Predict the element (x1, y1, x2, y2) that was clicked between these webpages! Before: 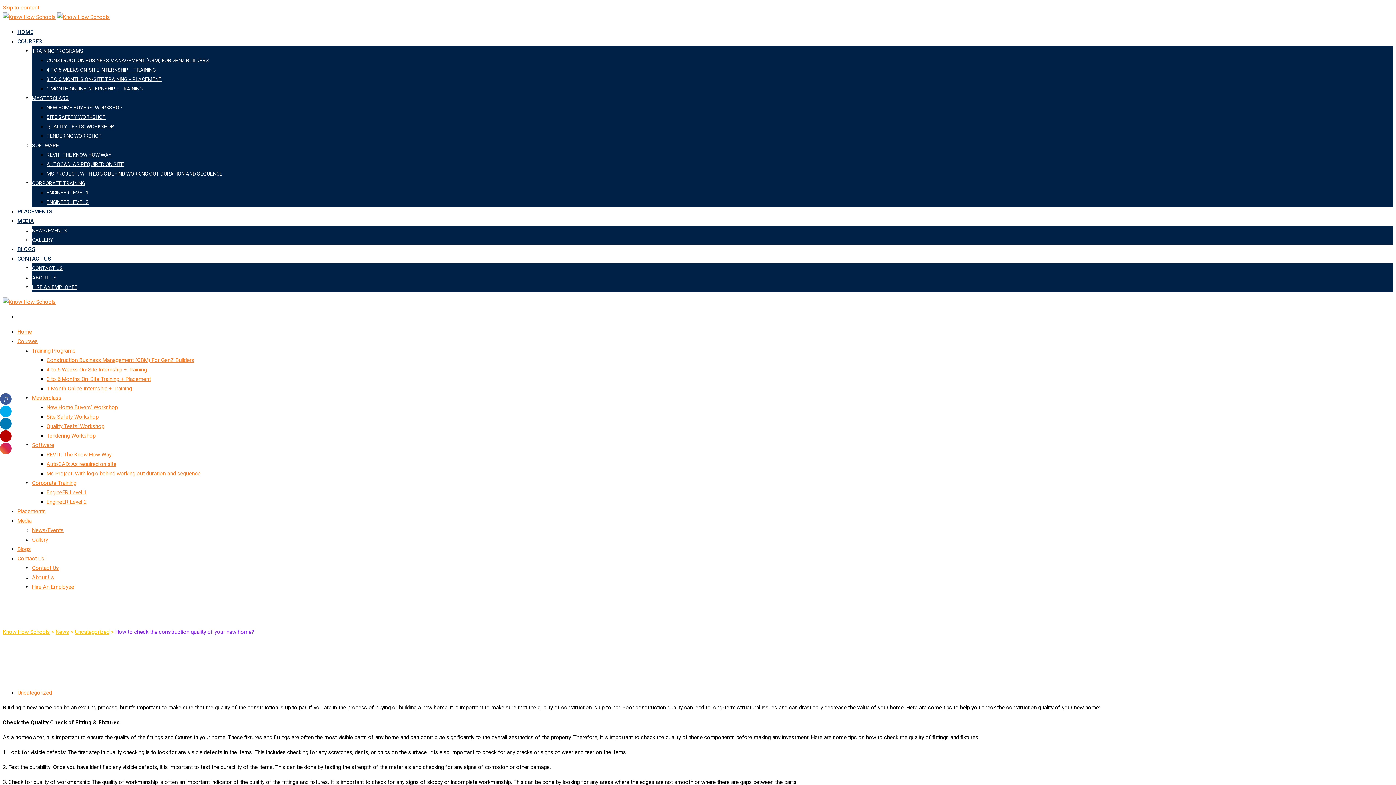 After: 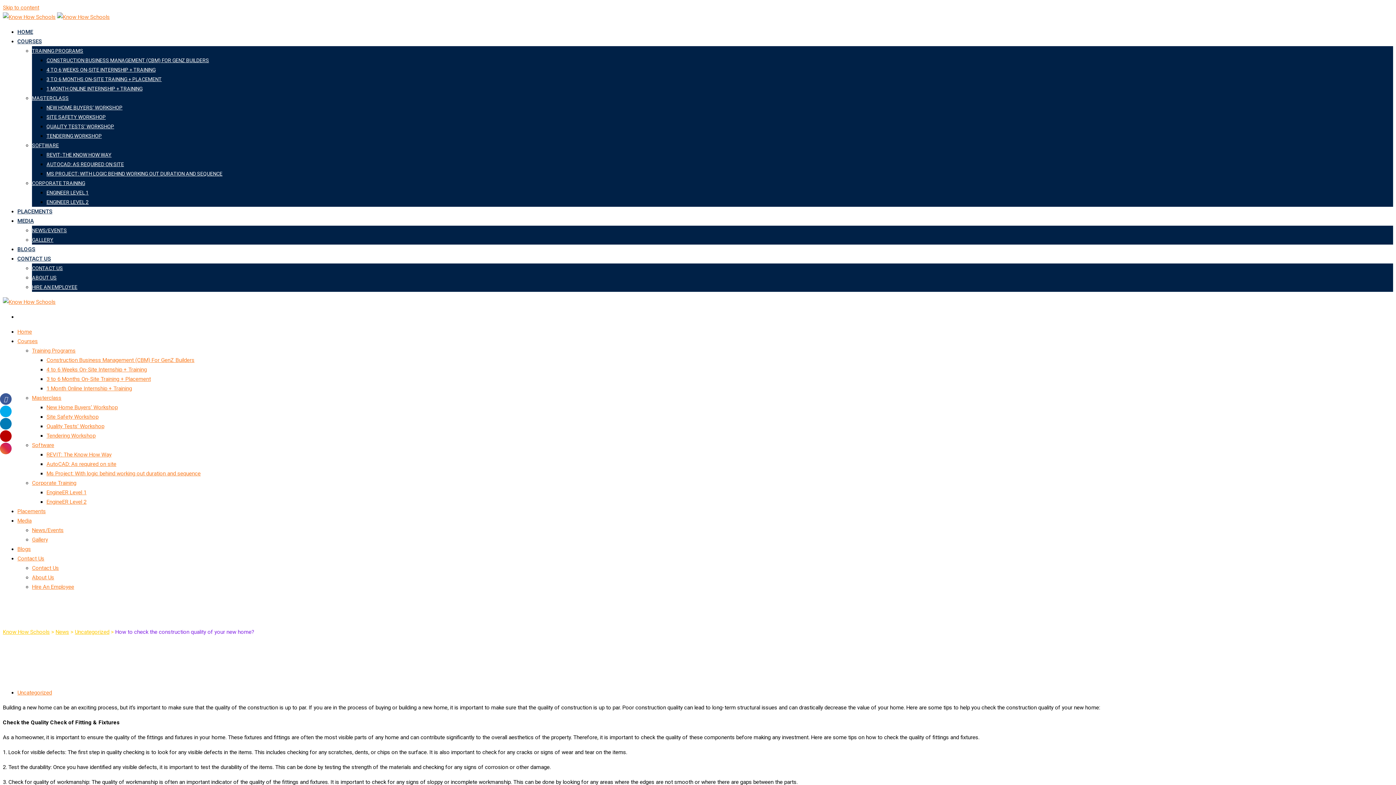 Action: bbox: (0, 442, 11, 454)